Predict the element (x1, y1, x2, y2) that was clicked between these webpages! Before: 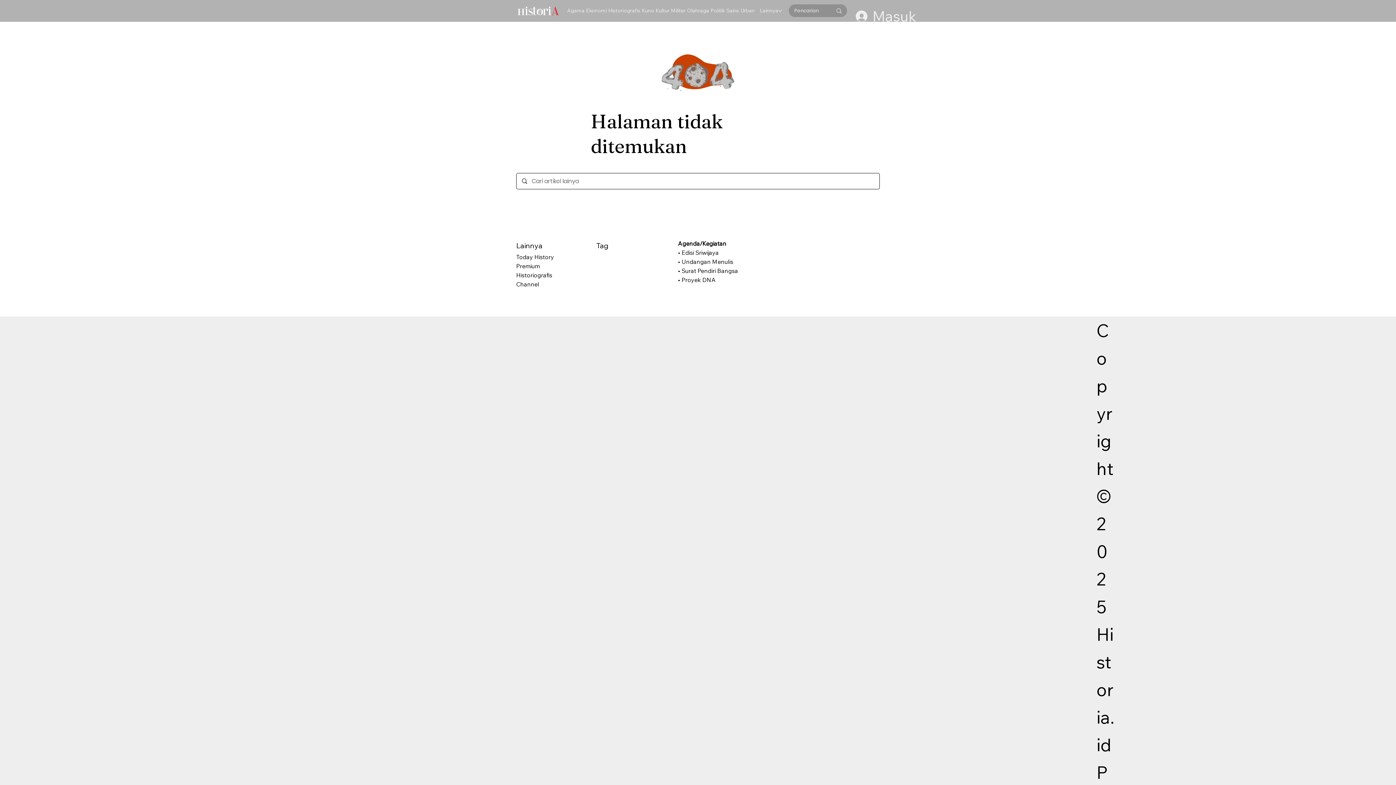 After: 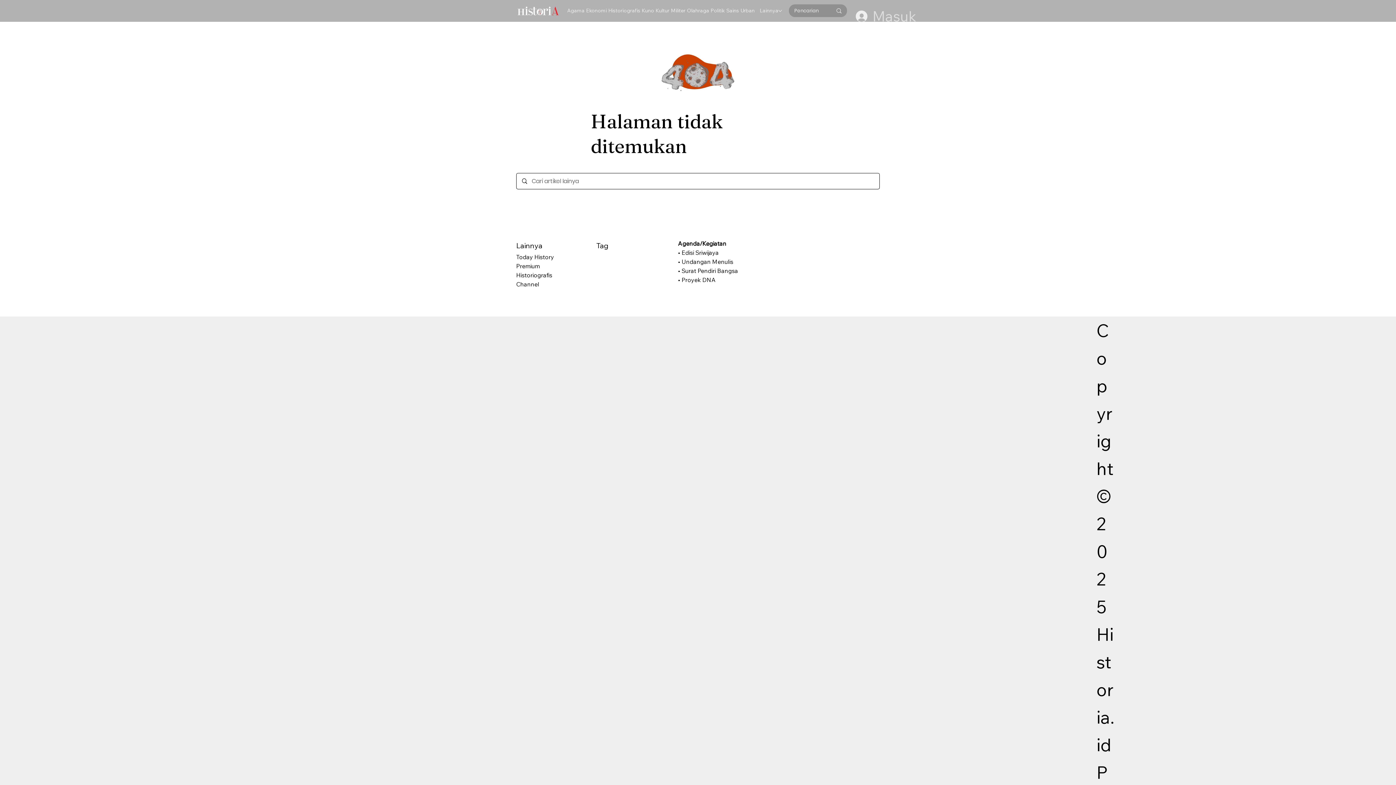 Action: label: Masuk bbox: (850, 2, 921, 29)